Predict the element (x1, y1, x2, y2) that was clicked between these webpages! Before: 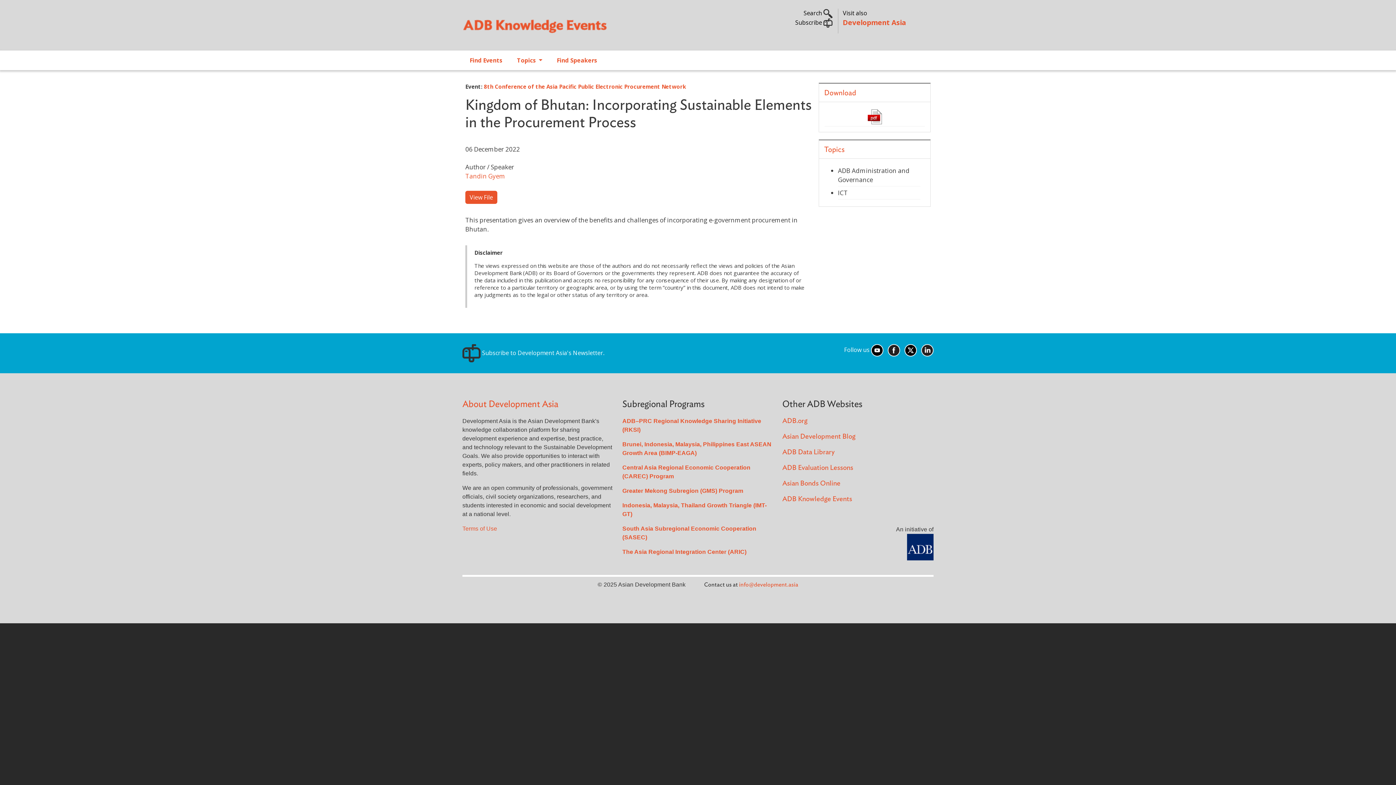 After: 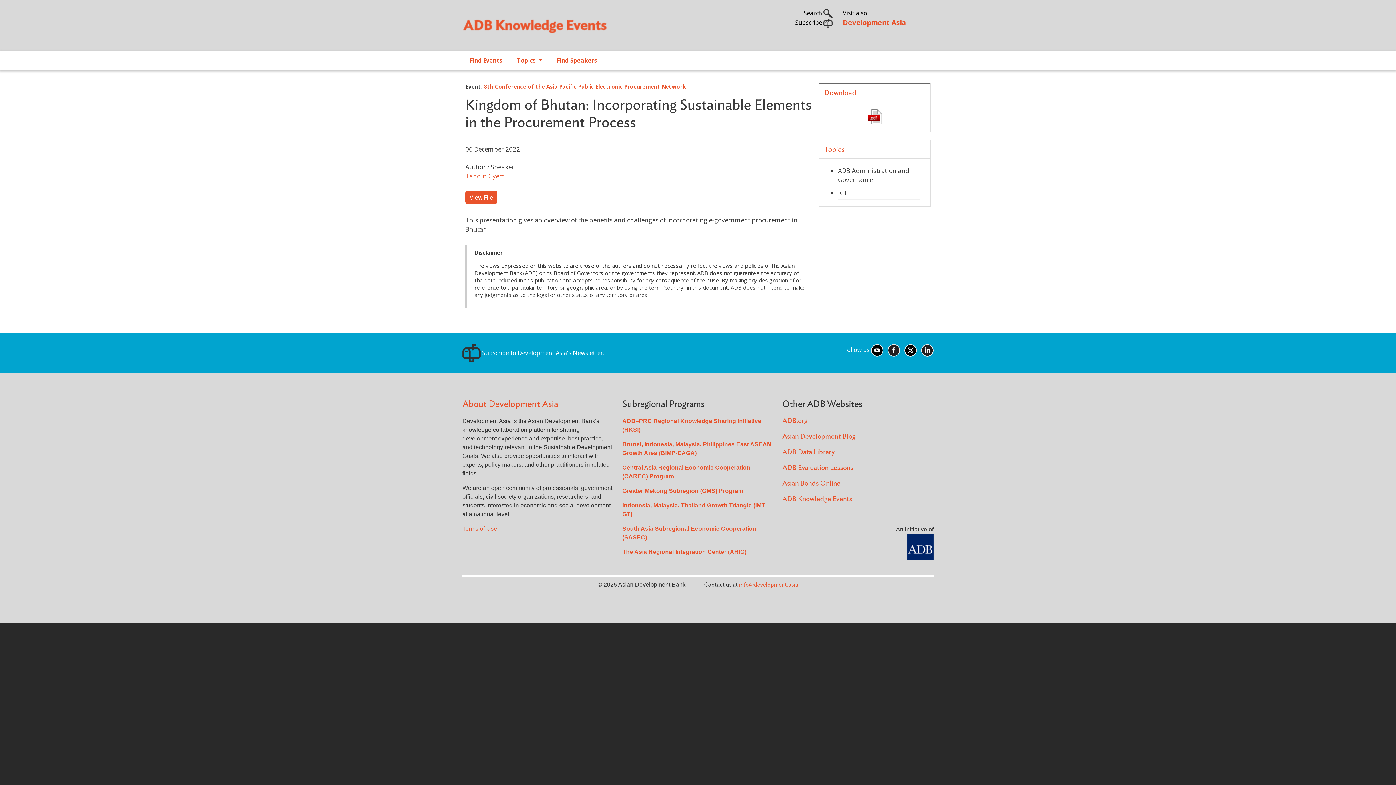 Action: bbox: (462, 348, 604, 356) label:  Subscribe to Development Asia's Newsletter.